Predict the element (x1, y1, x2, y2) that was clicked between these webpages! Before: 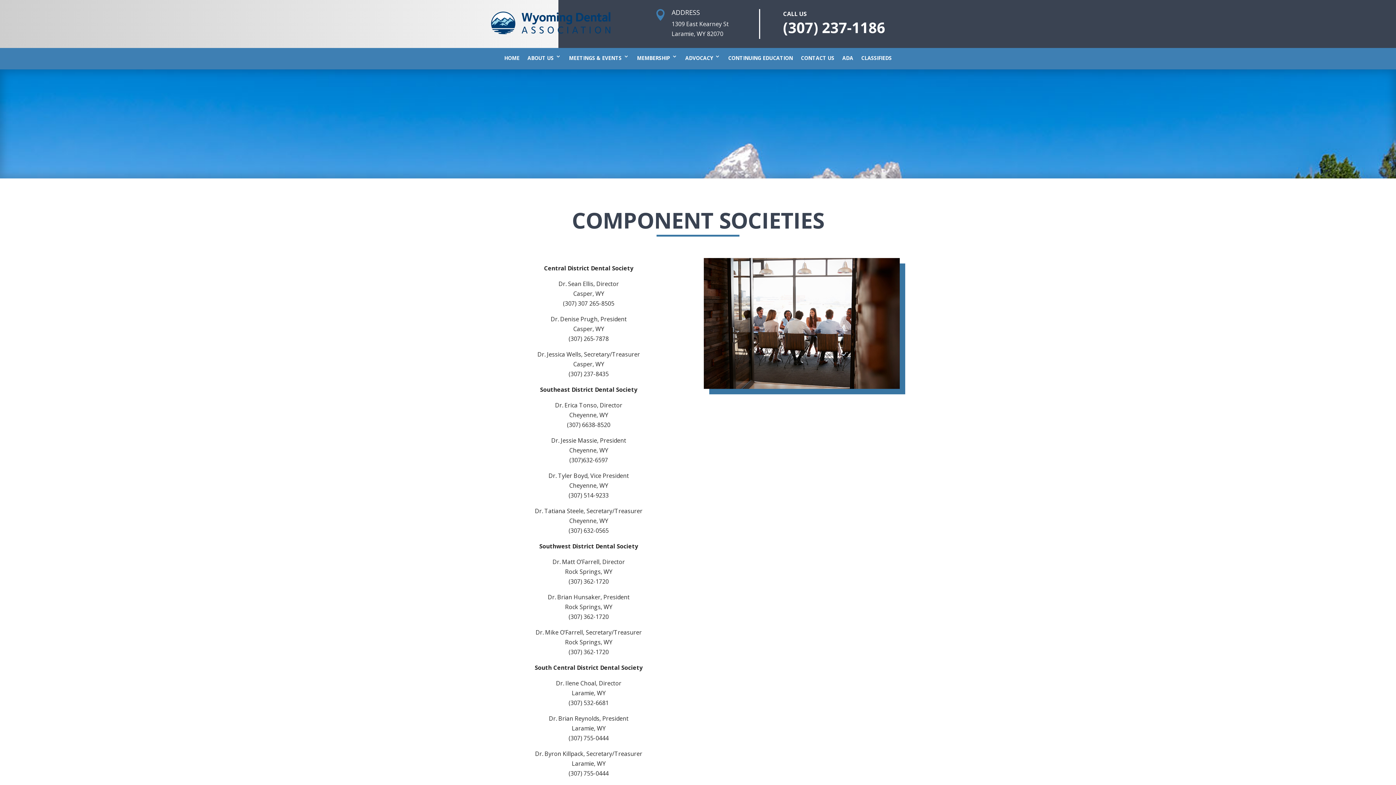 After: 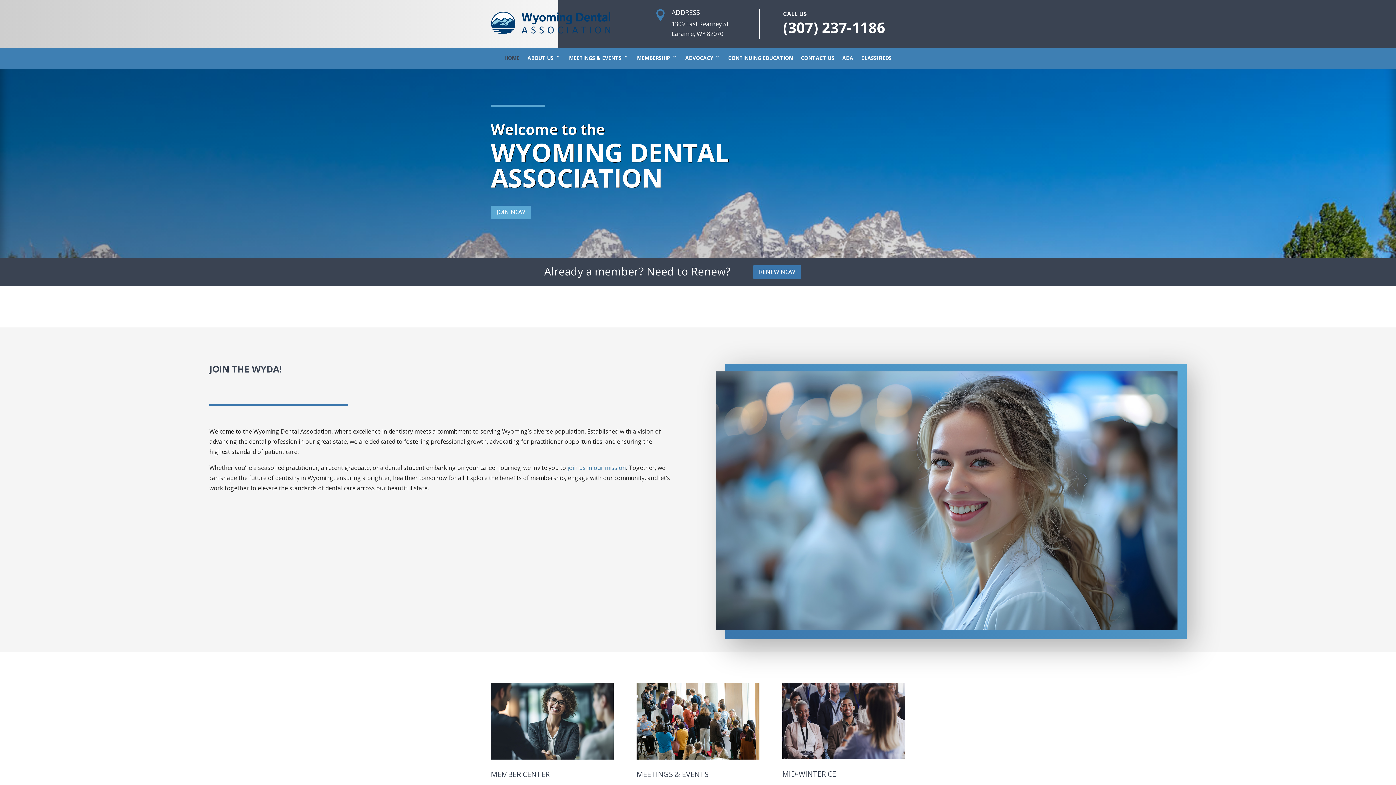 Action: label: HOME bbox: (504, 49, 519, 69)